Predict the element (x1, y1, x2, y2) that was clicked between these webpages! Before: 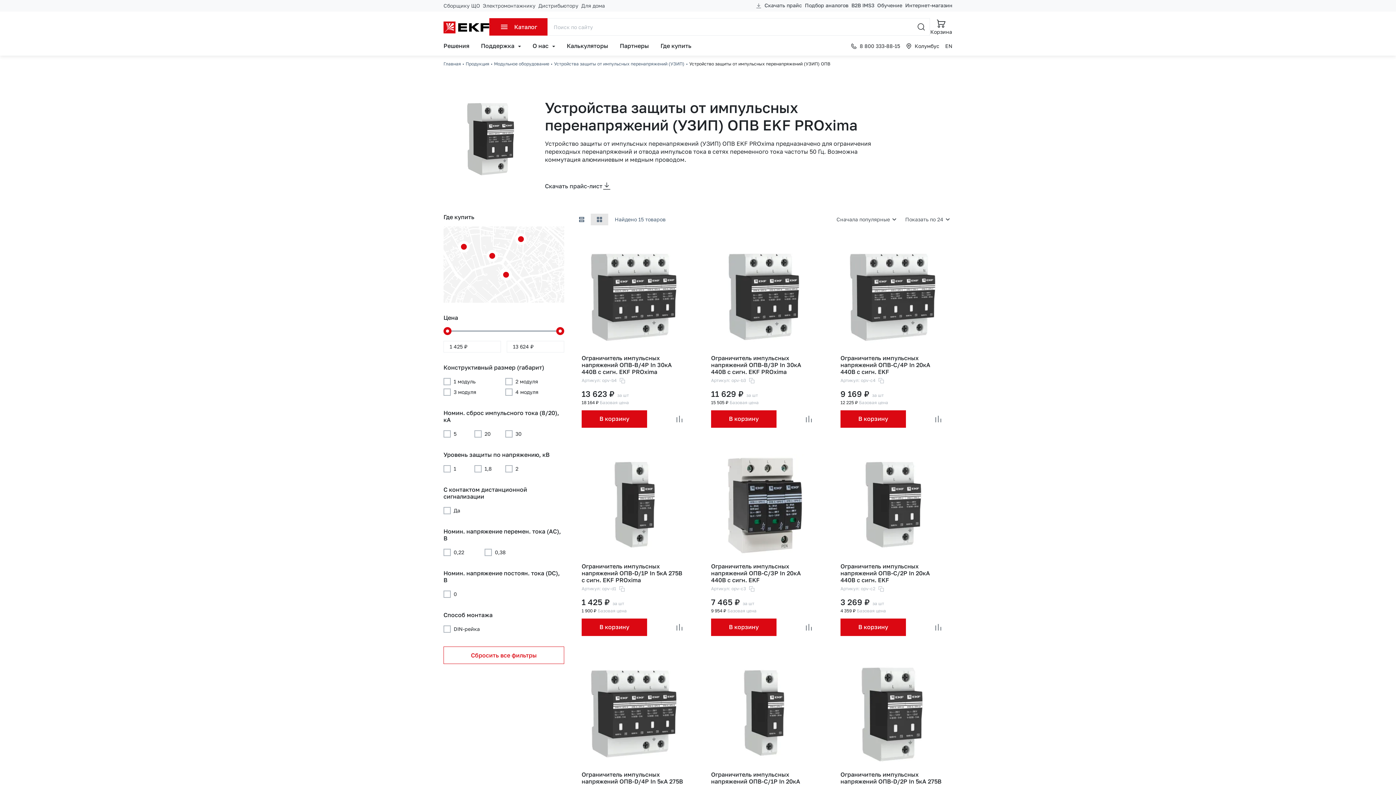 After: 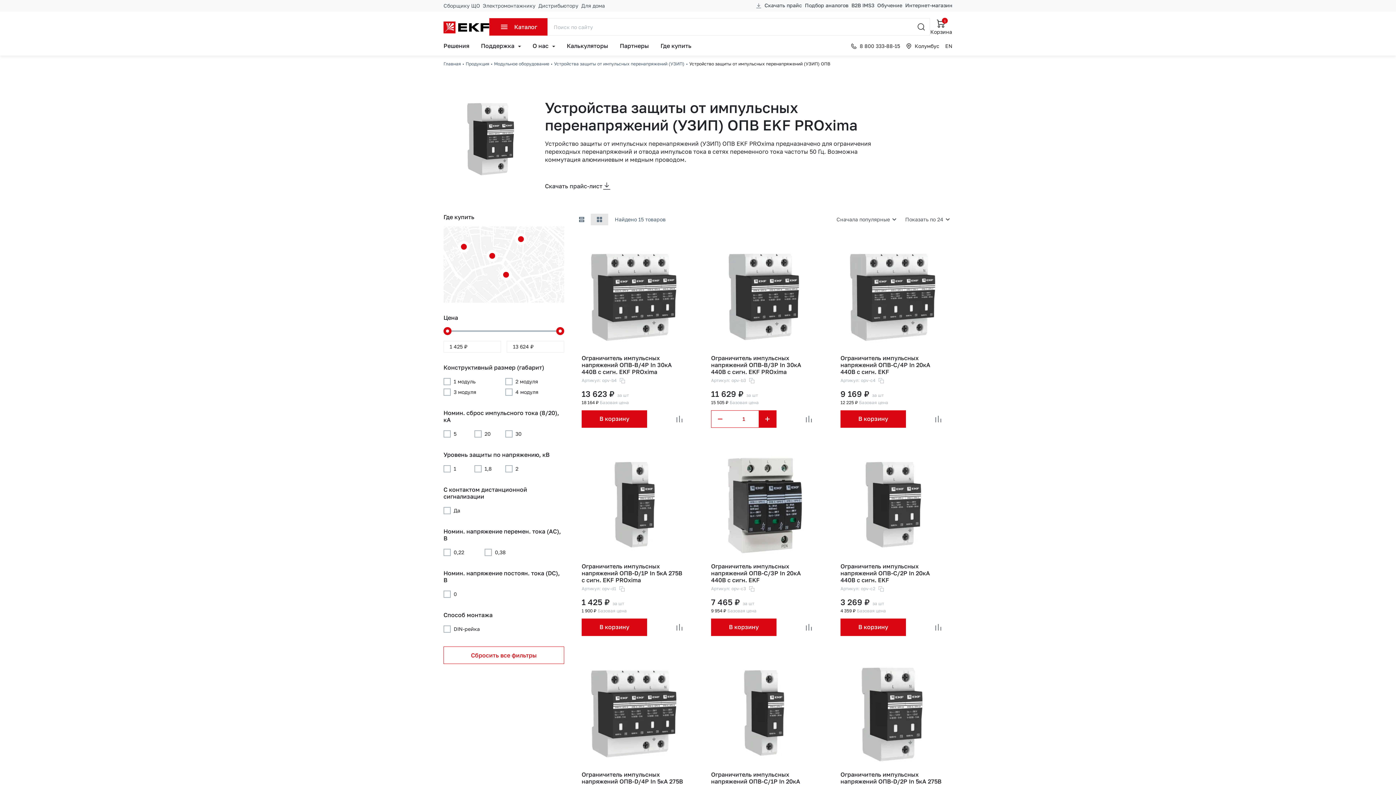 Action: bbox: (711, 410, 776, 427) label: В корзину